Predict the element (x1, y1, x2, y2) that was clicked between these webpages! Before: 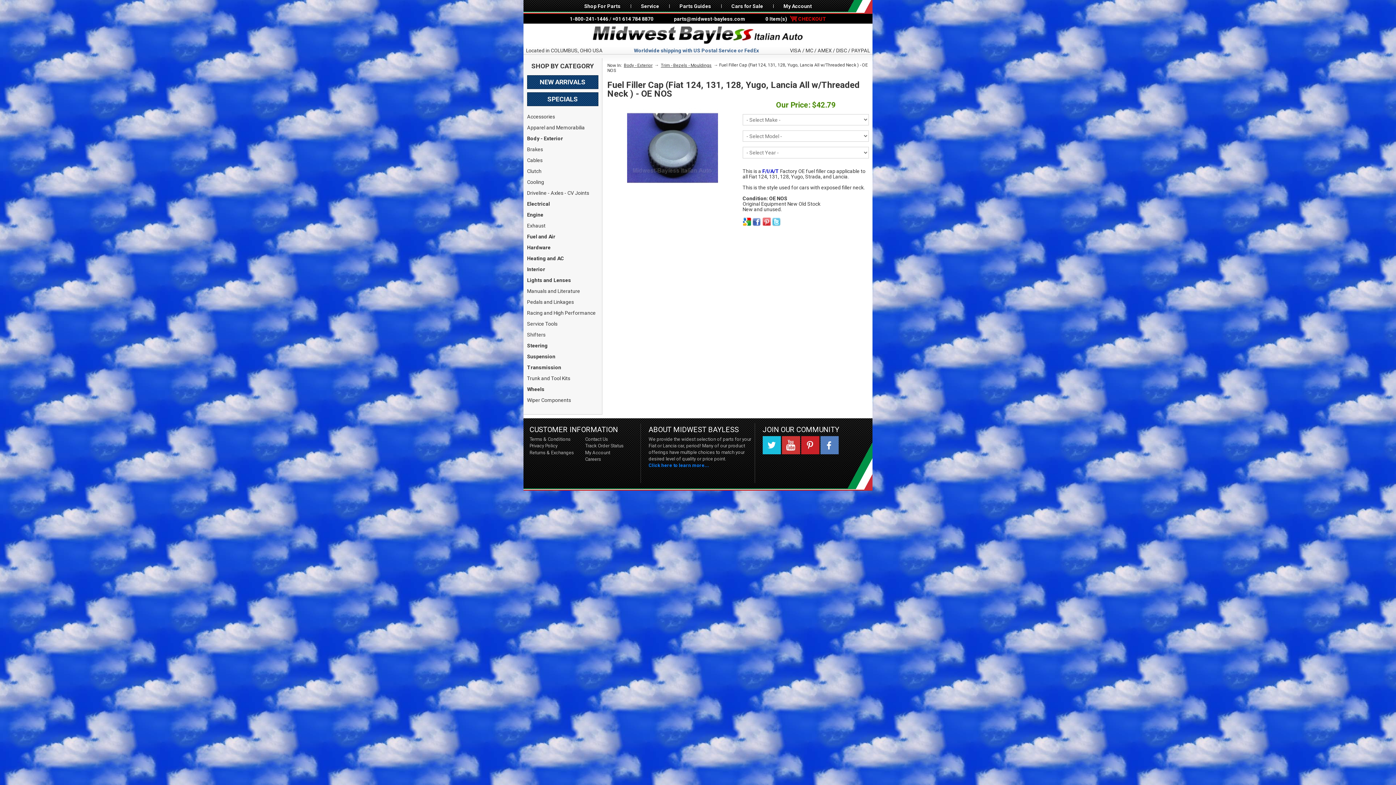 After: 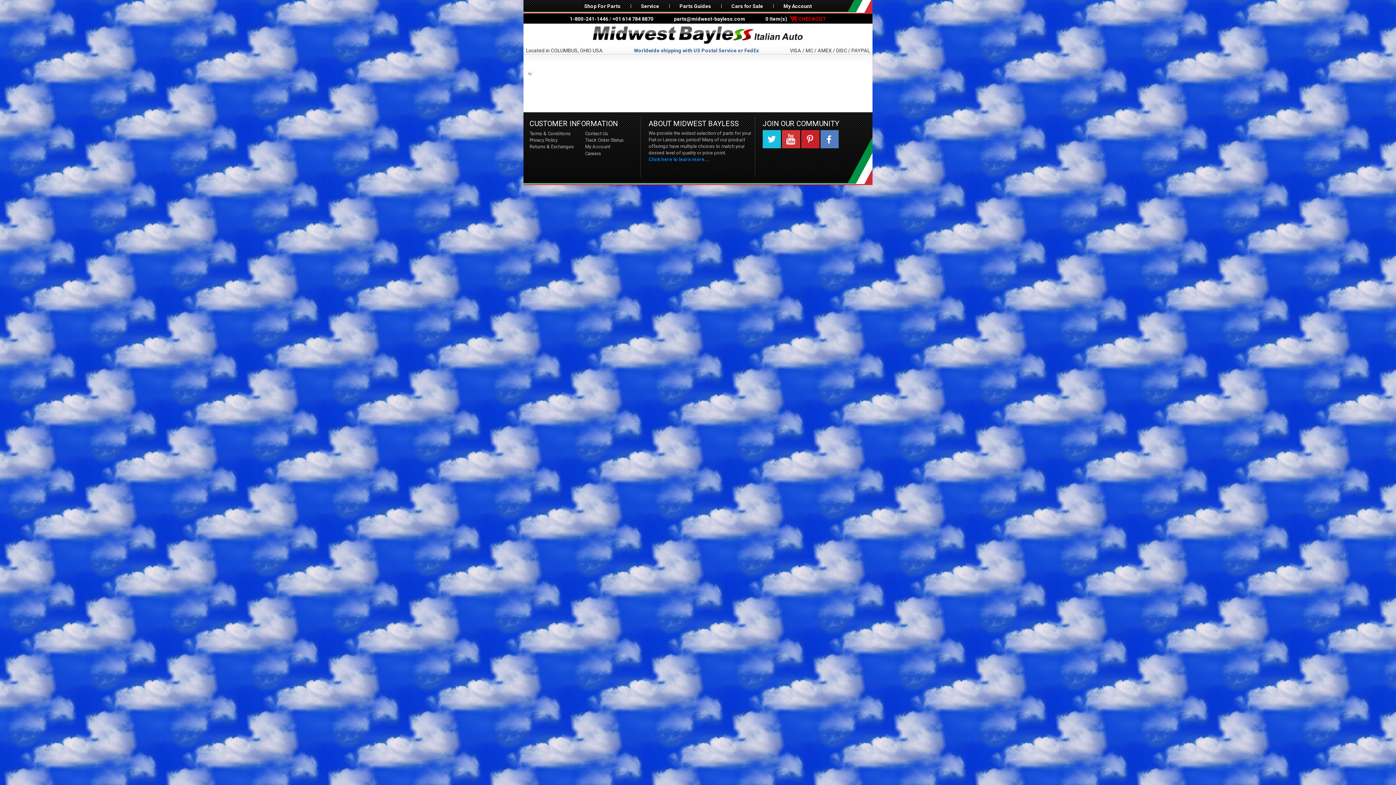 Action: bbox: (529, 442, 580, 449) label: Privacy Policy